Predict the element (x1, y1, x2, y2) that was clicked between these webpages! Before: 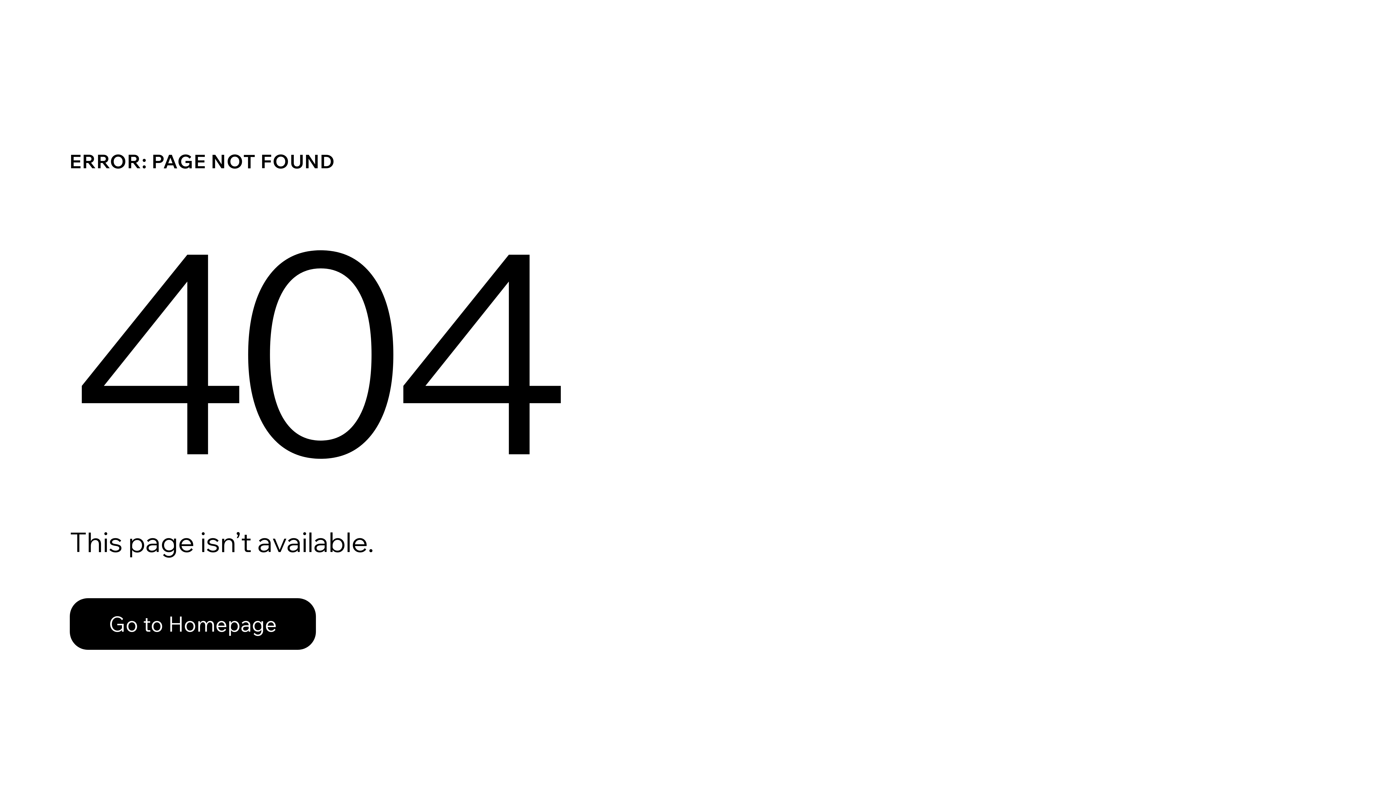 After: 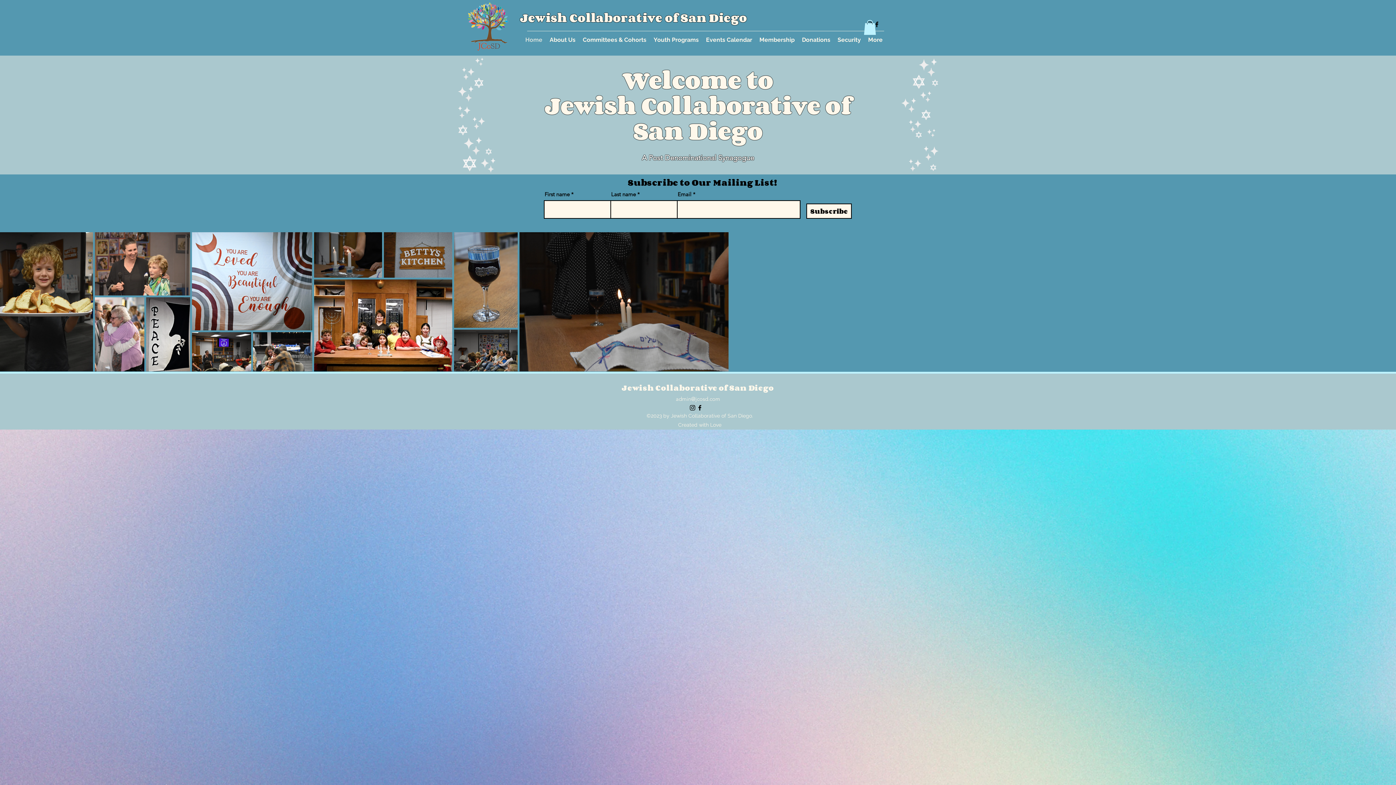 Action: bbox: (69, 598, 316, 650) label: Go to Homepage